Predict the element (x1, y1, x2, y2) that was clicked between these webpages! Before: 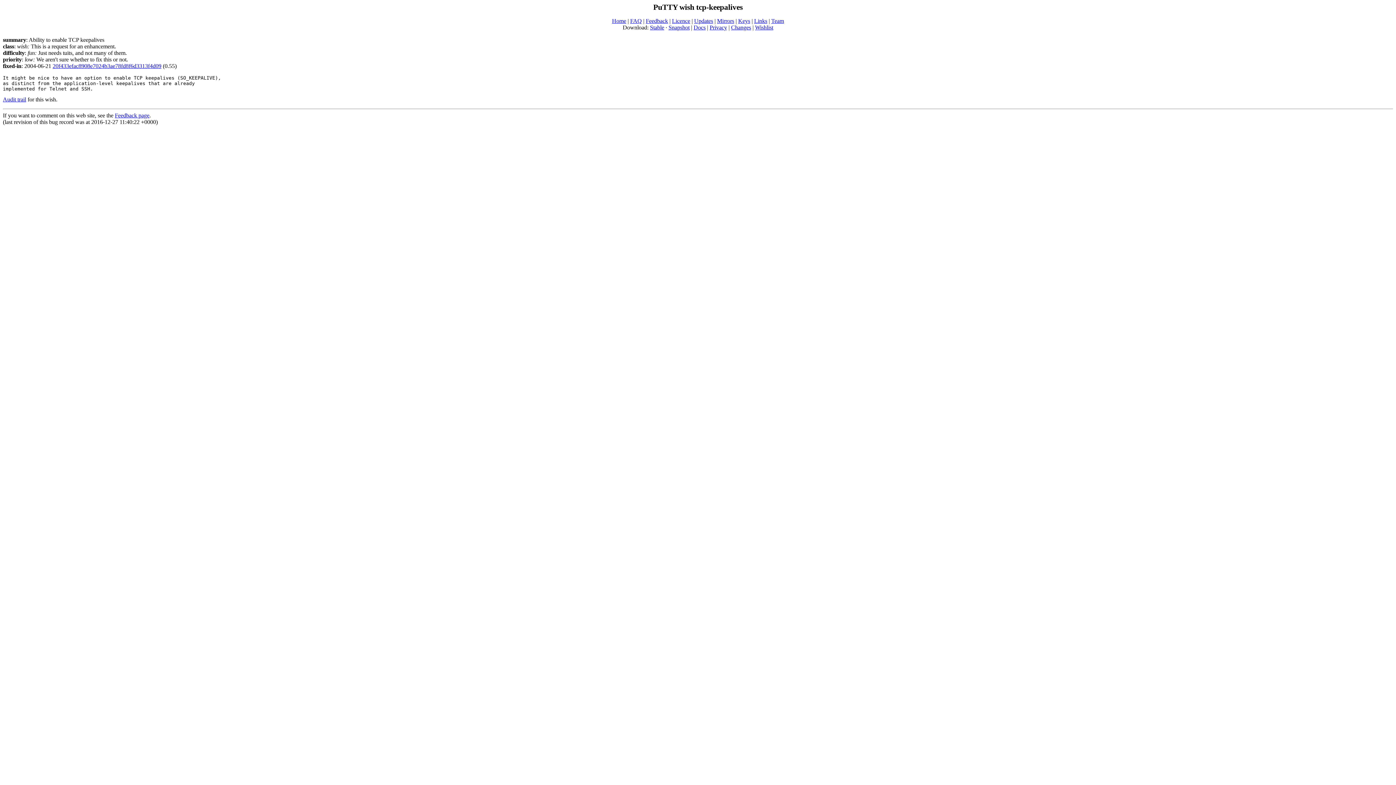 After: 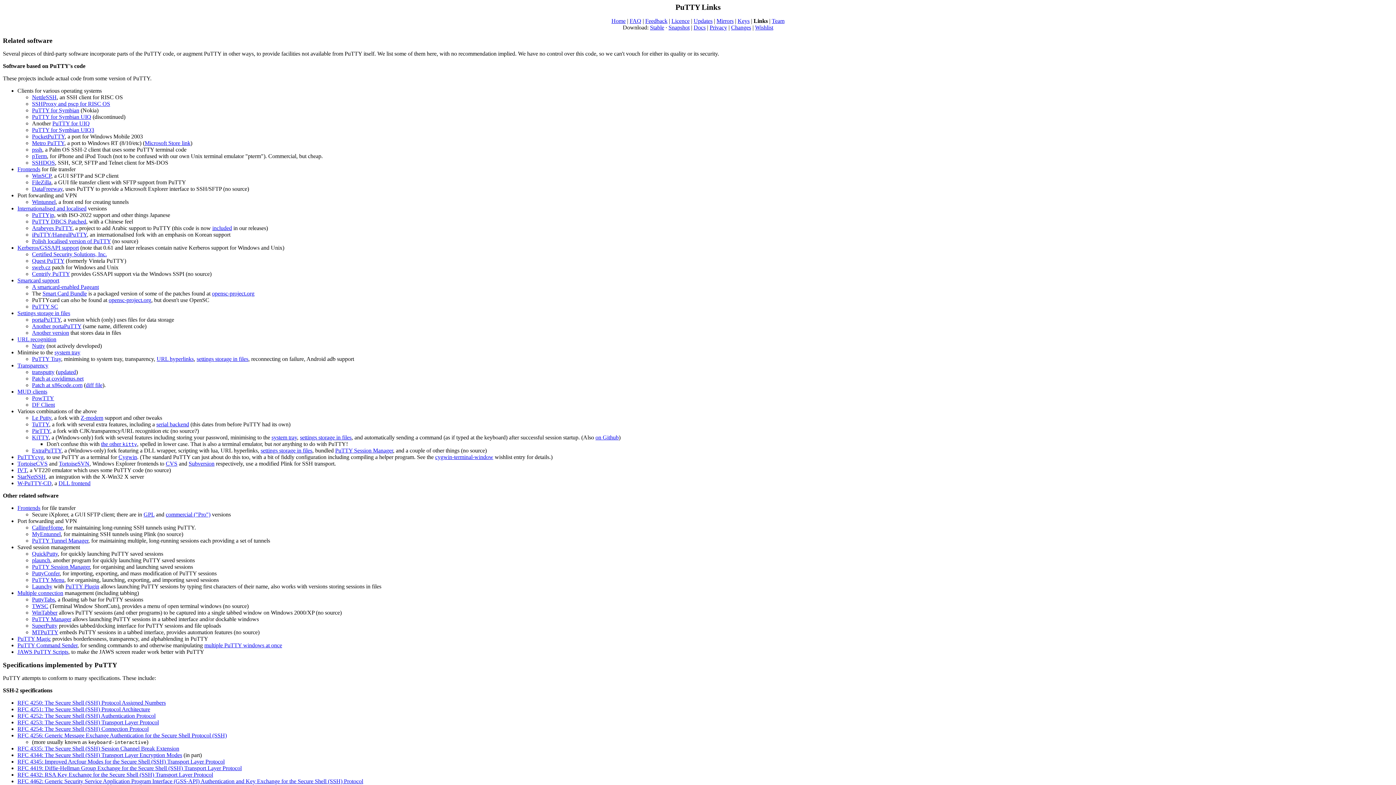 Action: label: Links bbox: (754, 17, 767, 24)